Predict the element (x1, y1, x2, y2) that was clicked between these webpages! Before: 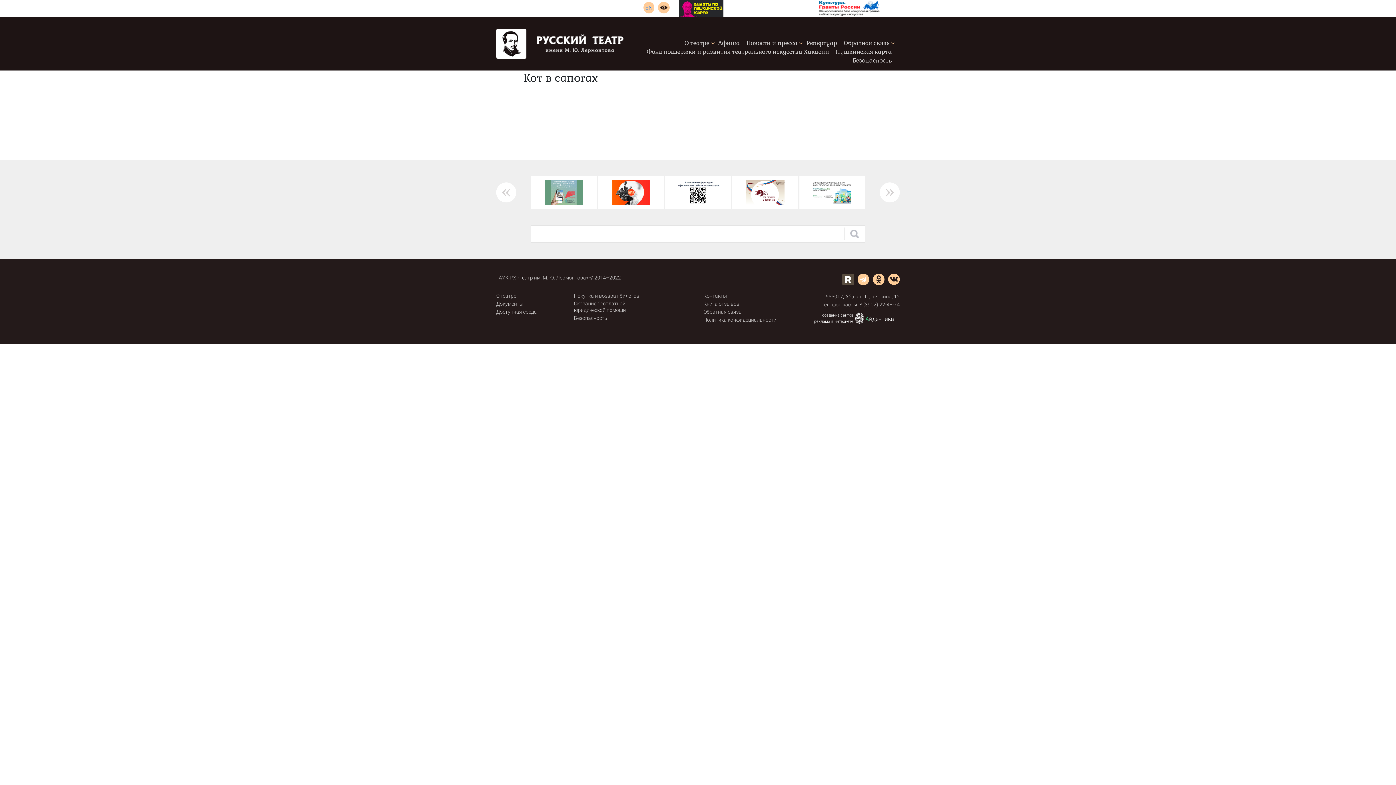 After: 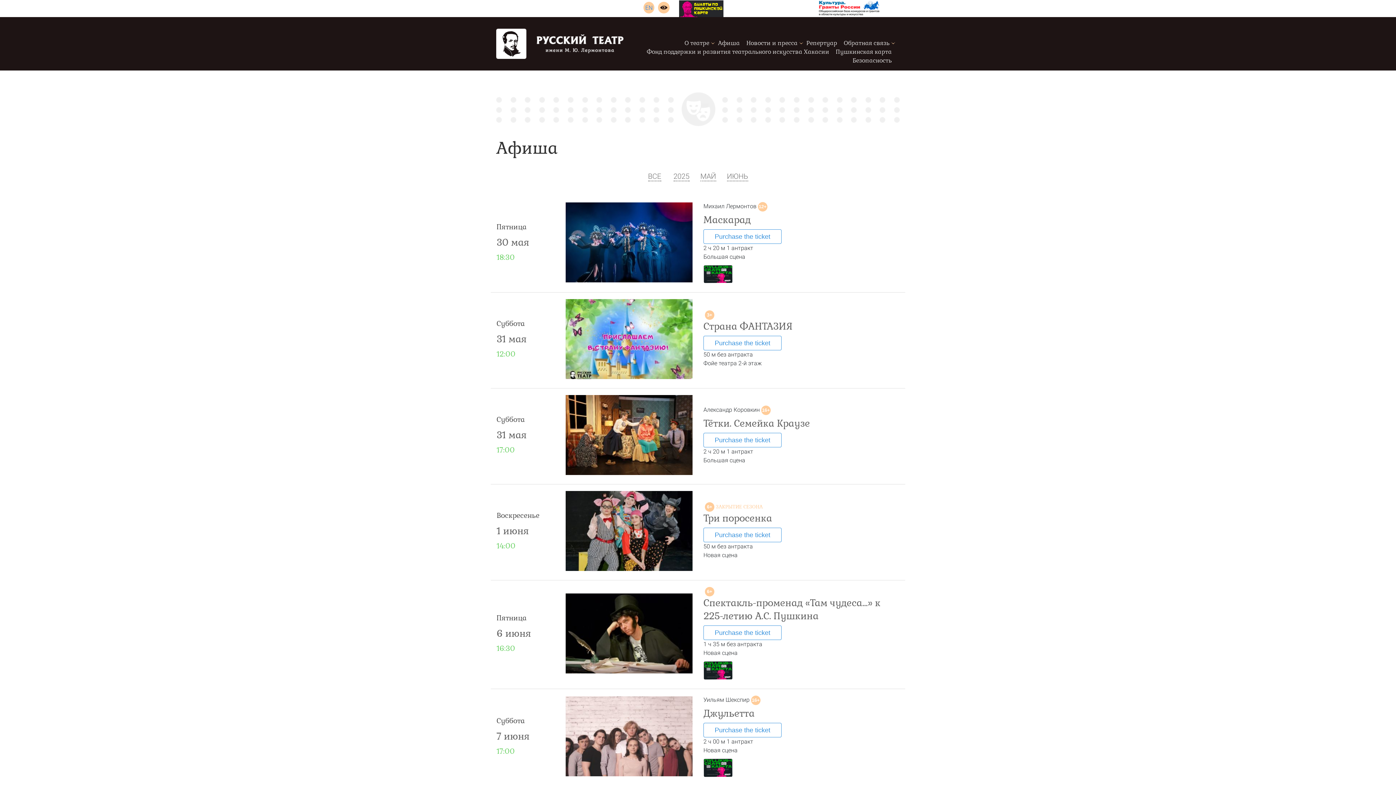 Action: bbox: (718, 39, 740, 46) label: Афиша